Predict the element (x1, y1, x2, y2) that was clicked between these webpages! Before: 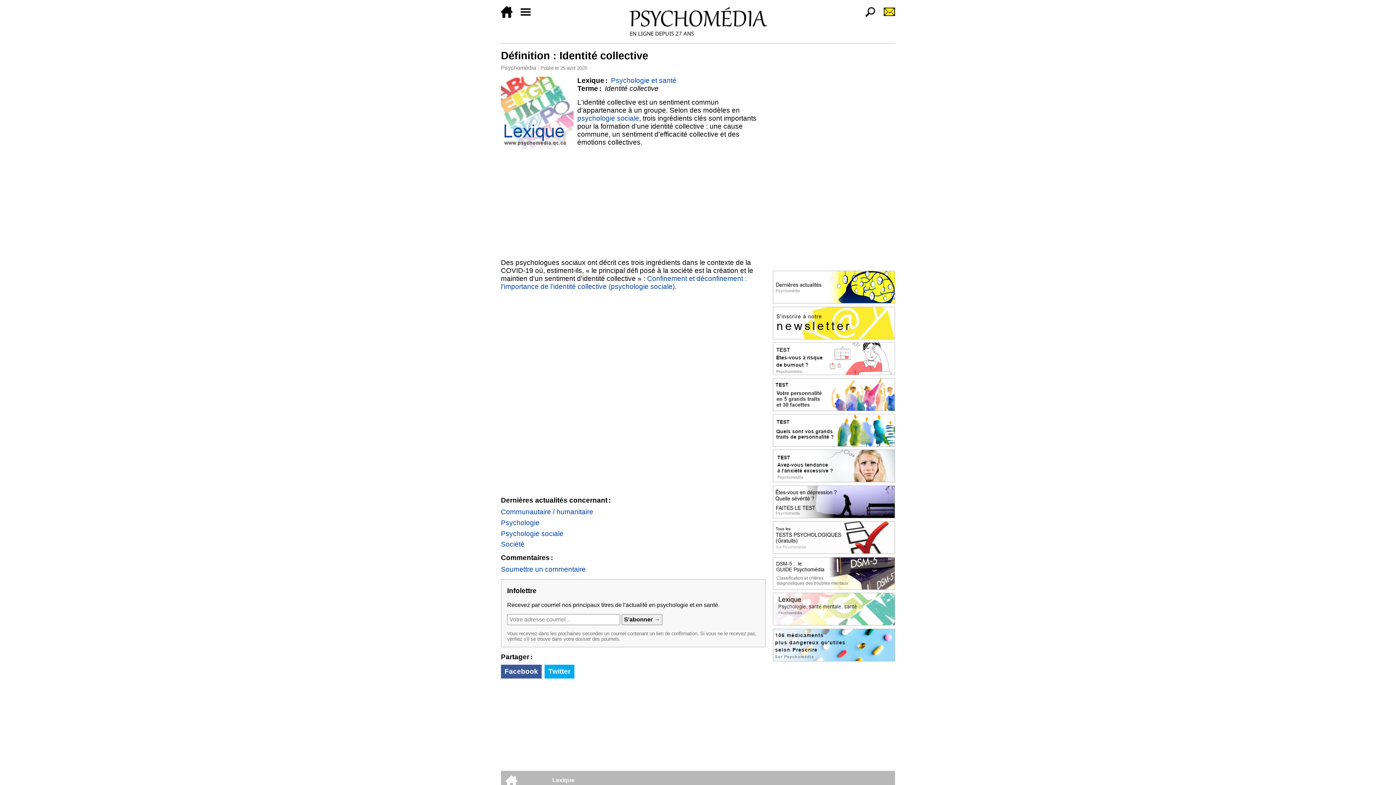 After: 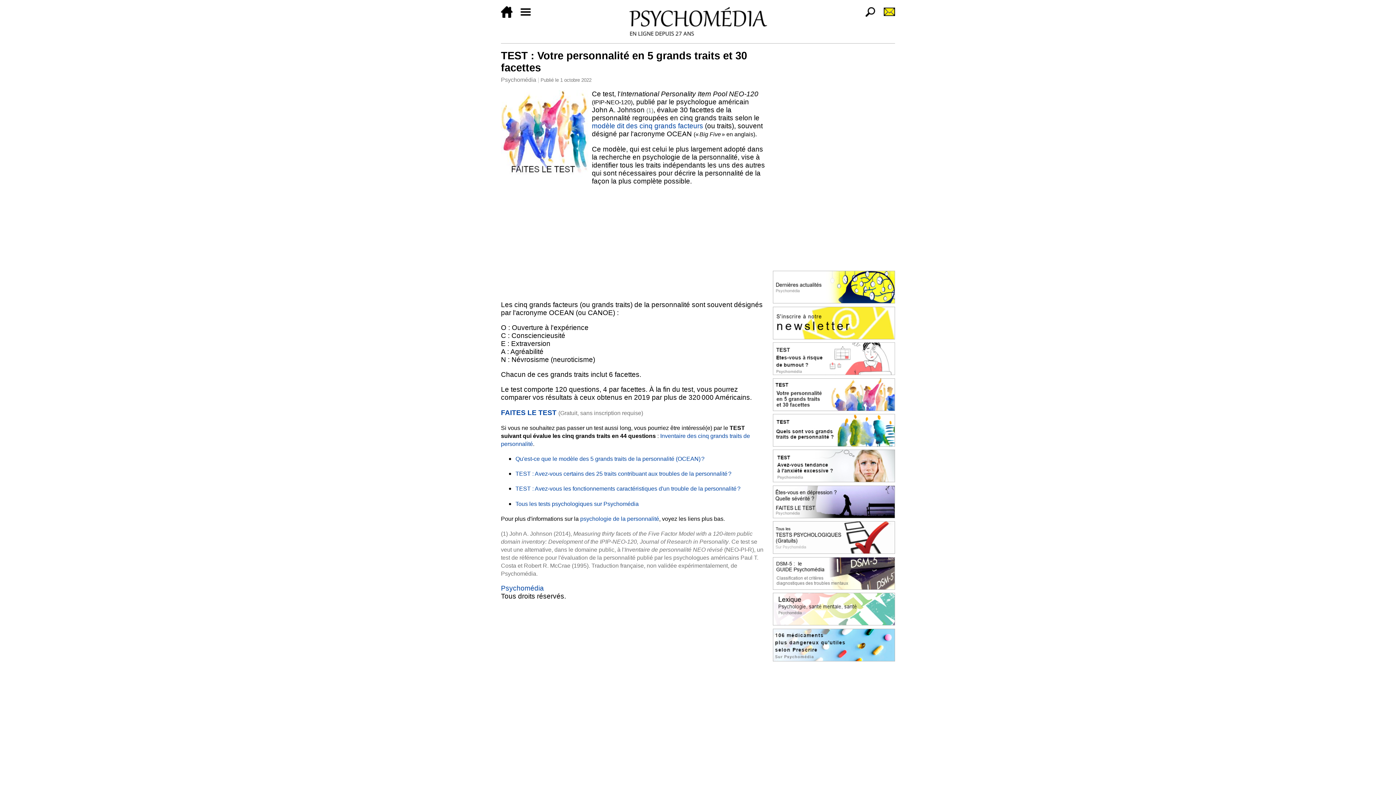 Action: bbox: (773, 378, 895, 411)